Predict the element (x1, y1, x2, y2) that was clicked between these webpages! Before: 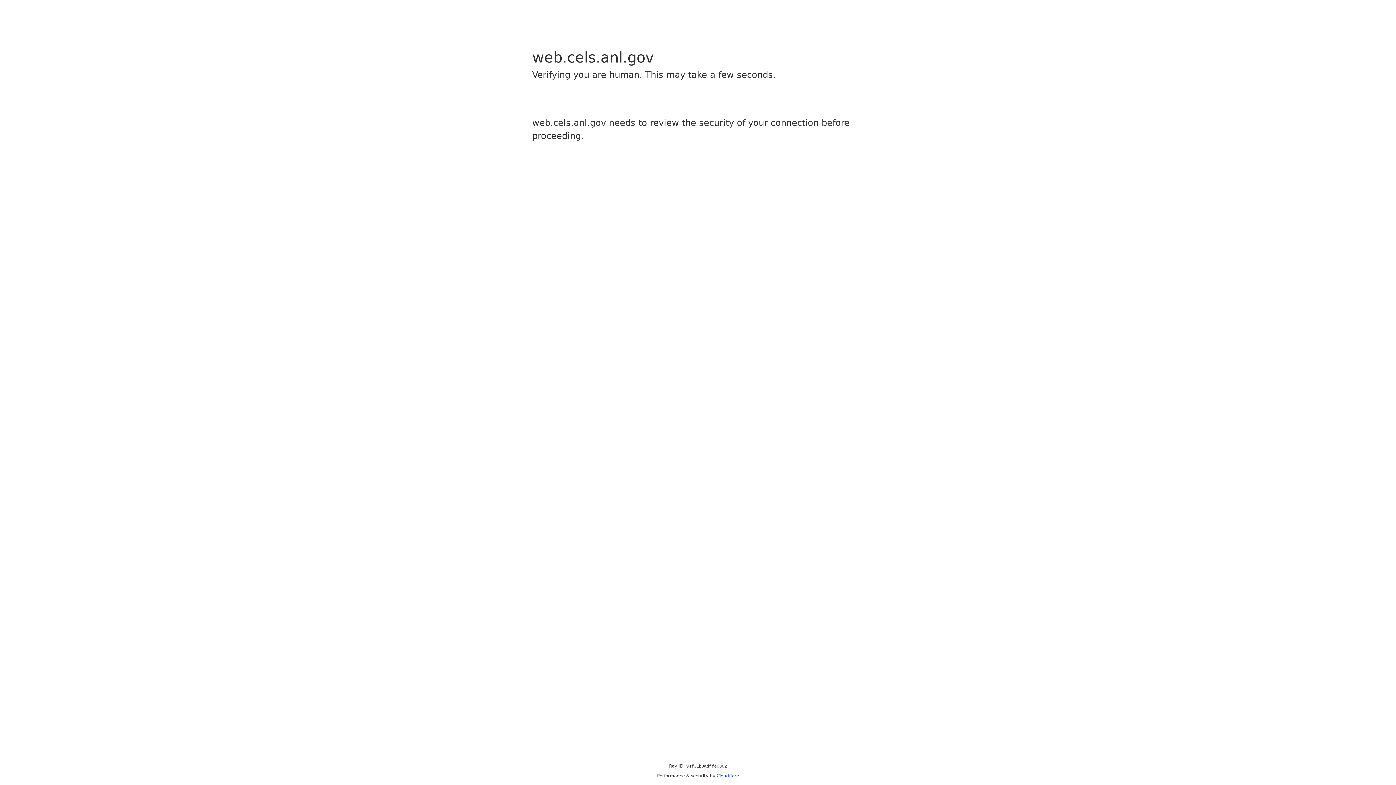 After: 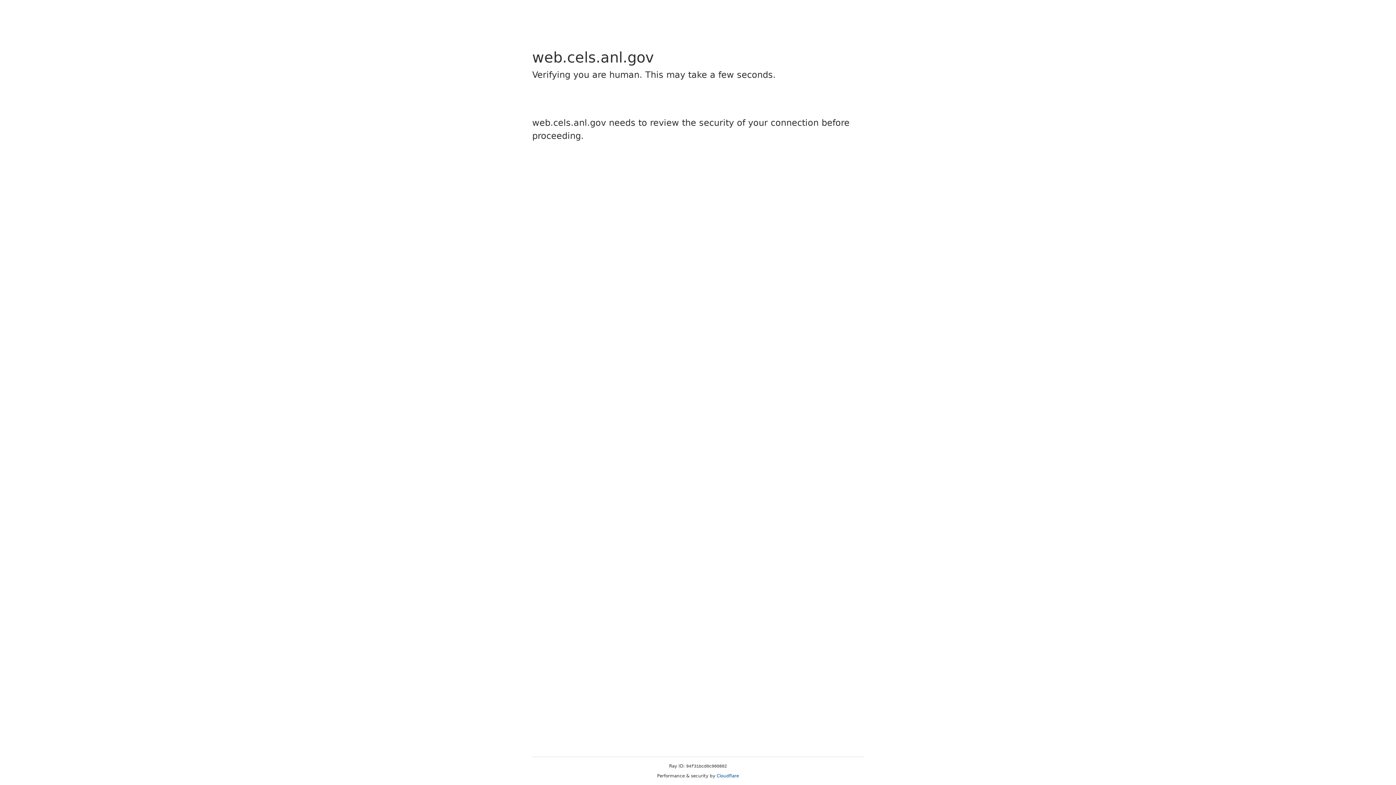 Action: bbox: (716, 773, 739, 778) label: Cloudflare